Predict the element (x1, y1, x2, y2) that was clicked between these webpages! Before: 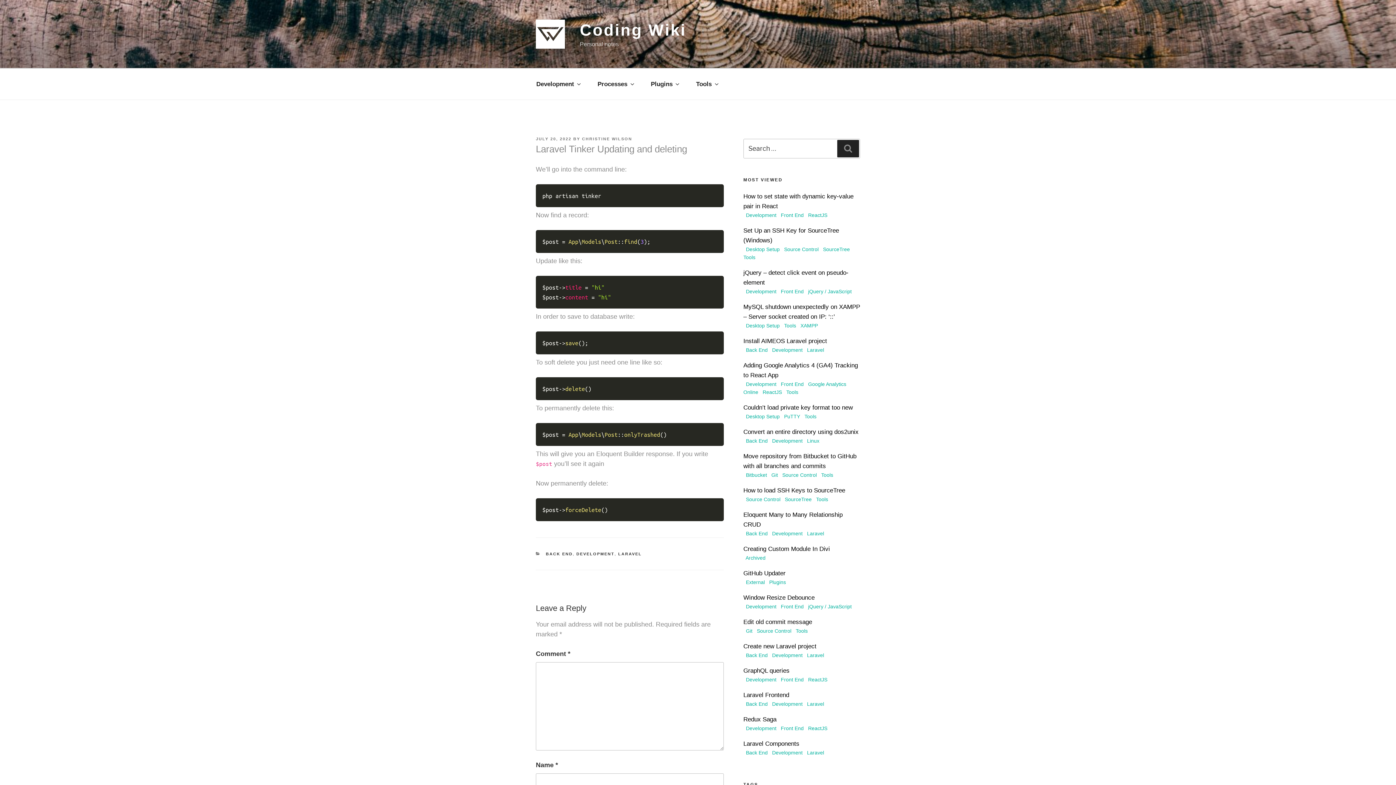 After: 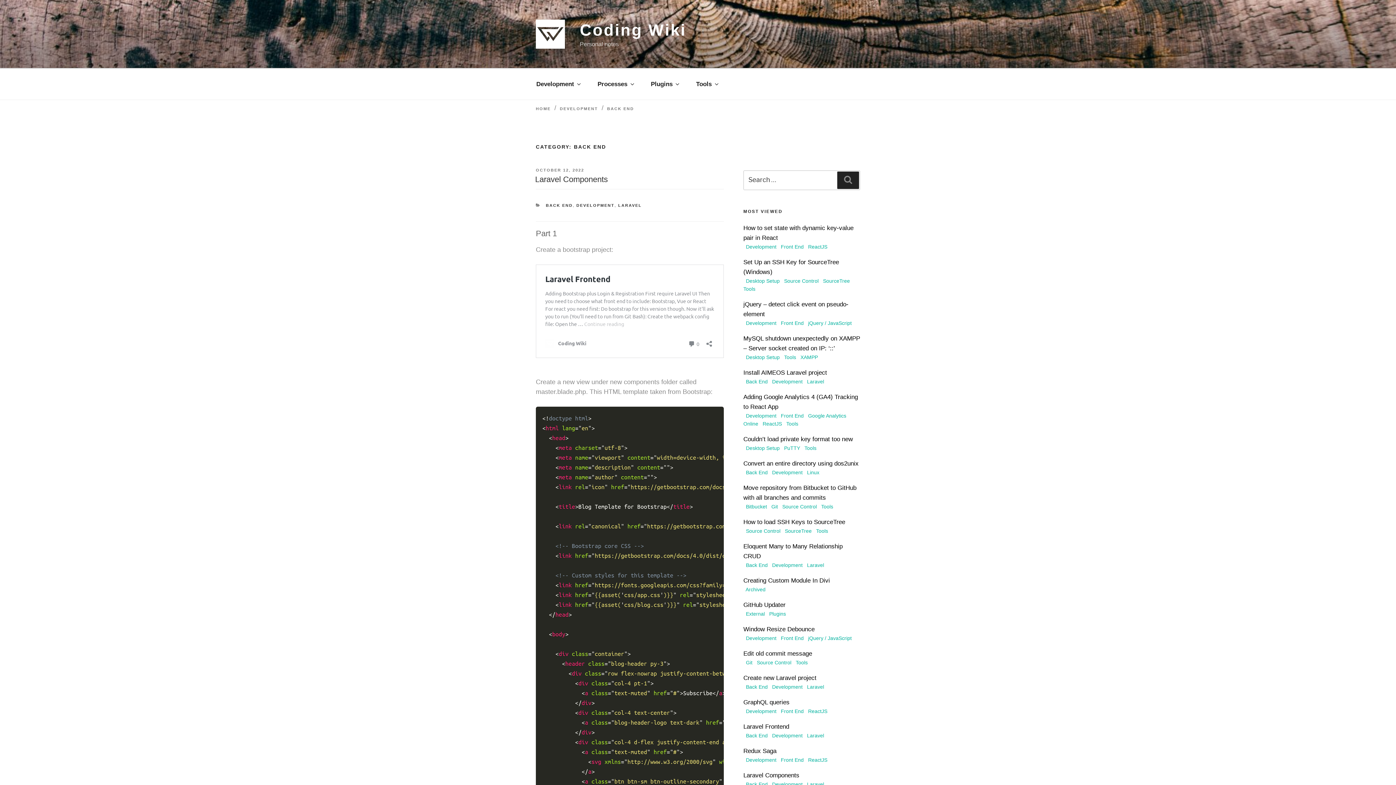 Action: label: Back End  bbox: (746, 347, 769, 353)